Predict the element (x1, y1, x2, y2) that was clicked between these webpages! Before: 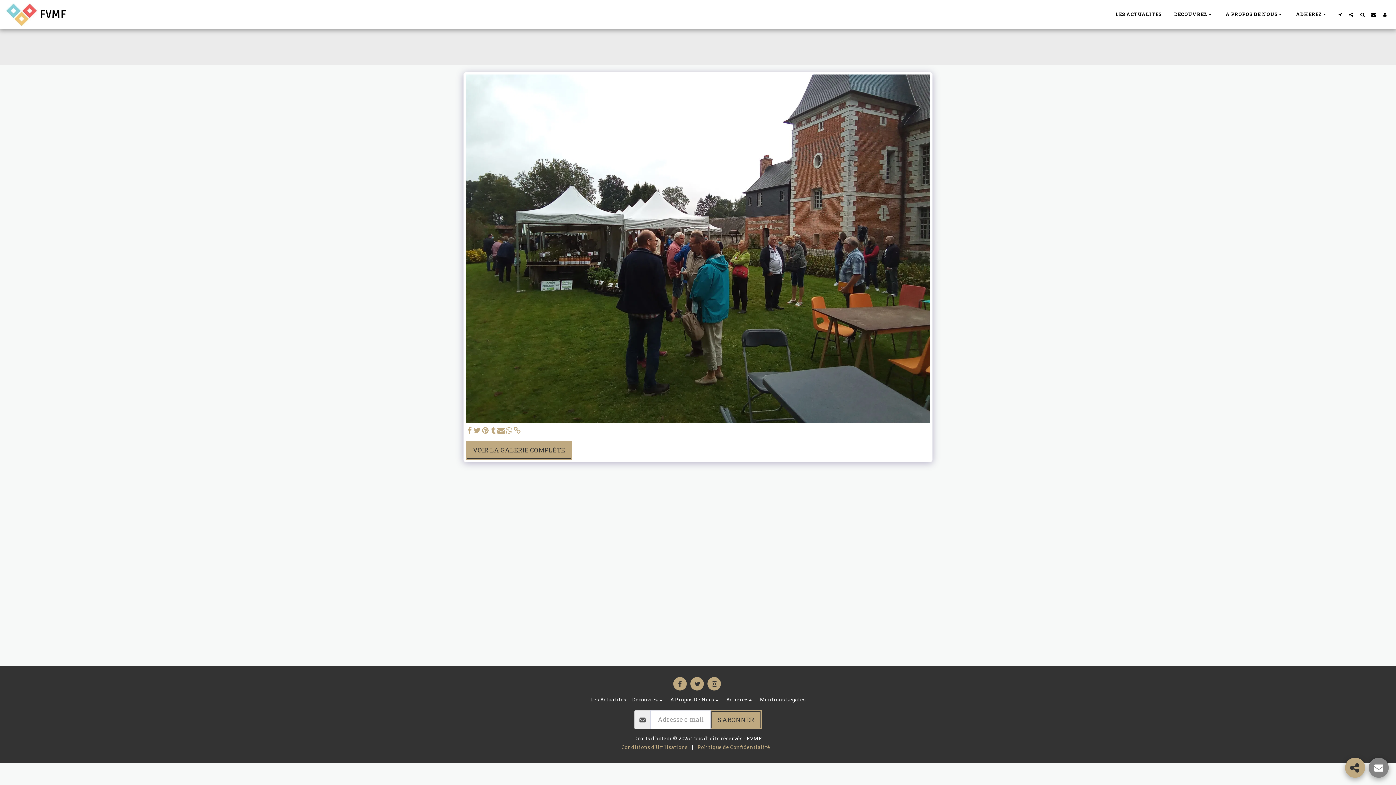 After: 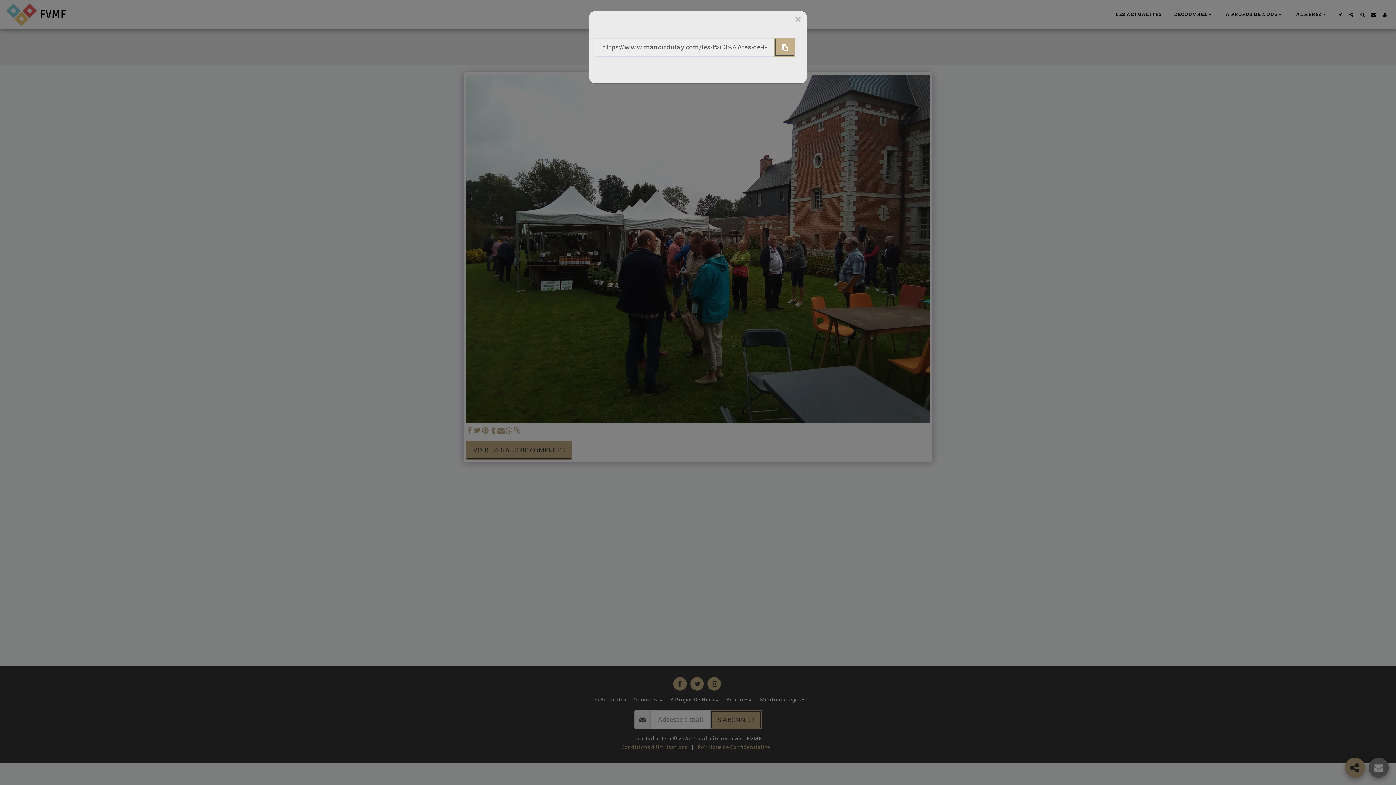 Action: label:   bbox: (513, 426, 520, 435)